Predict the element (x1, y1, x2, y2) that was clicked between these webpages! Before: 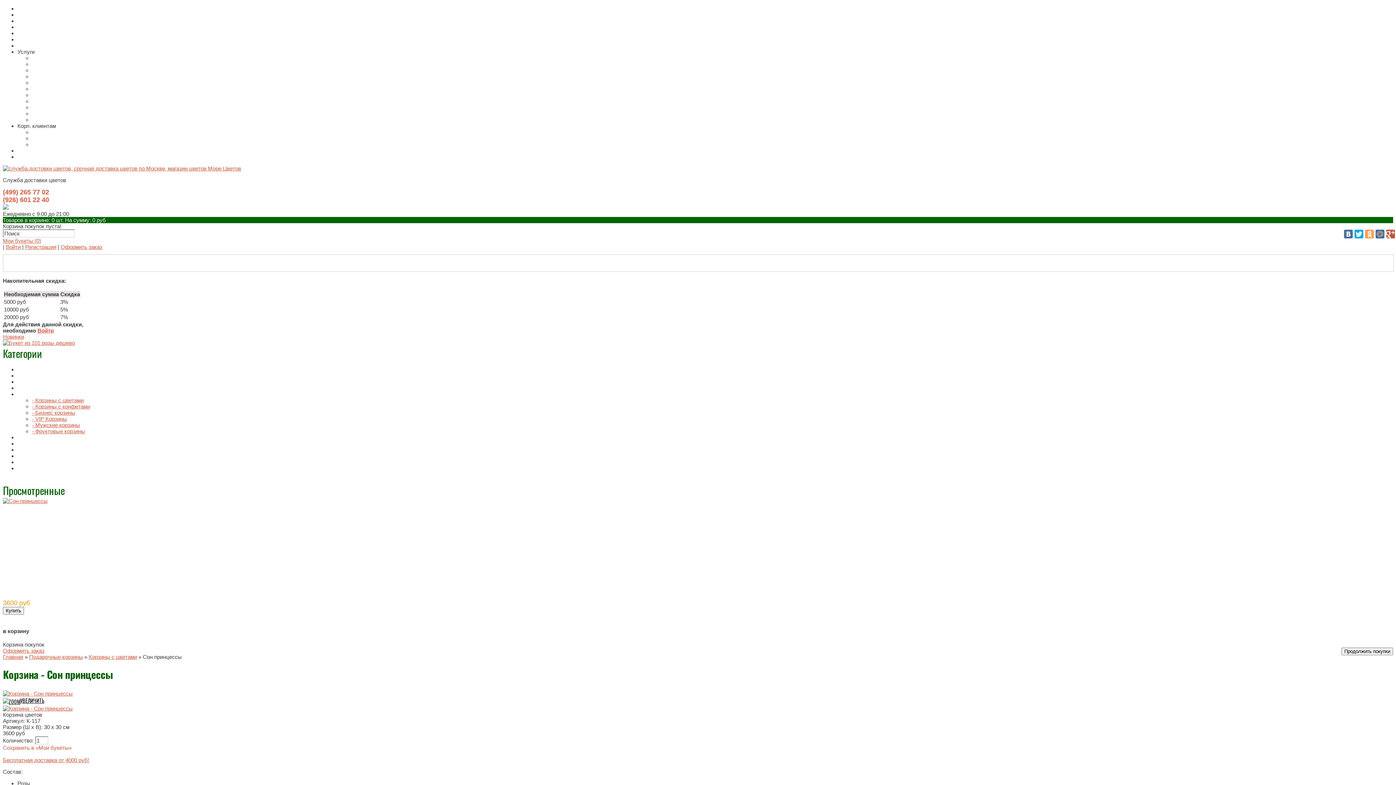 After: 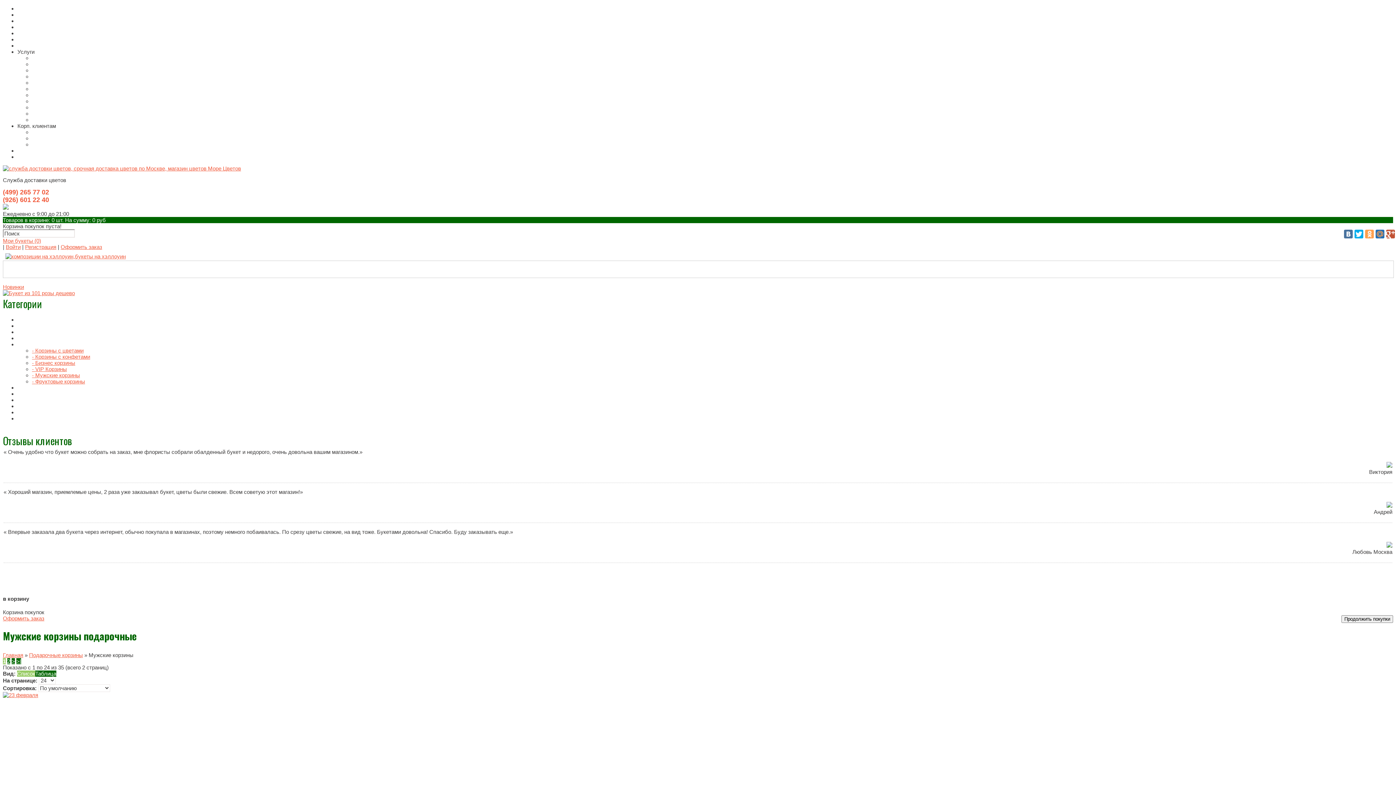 Action: bbox: (32, 422, 80, 428) label: - Мужские корзины